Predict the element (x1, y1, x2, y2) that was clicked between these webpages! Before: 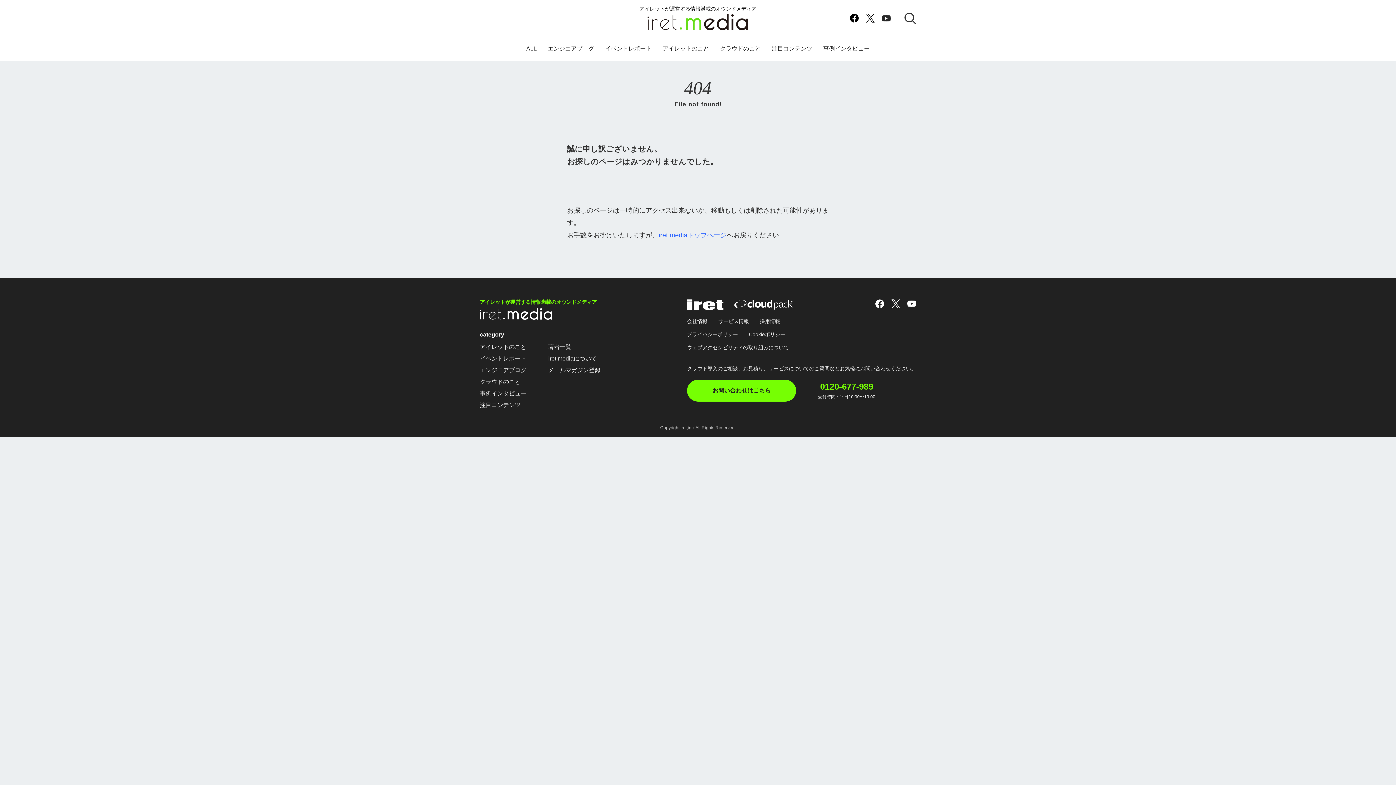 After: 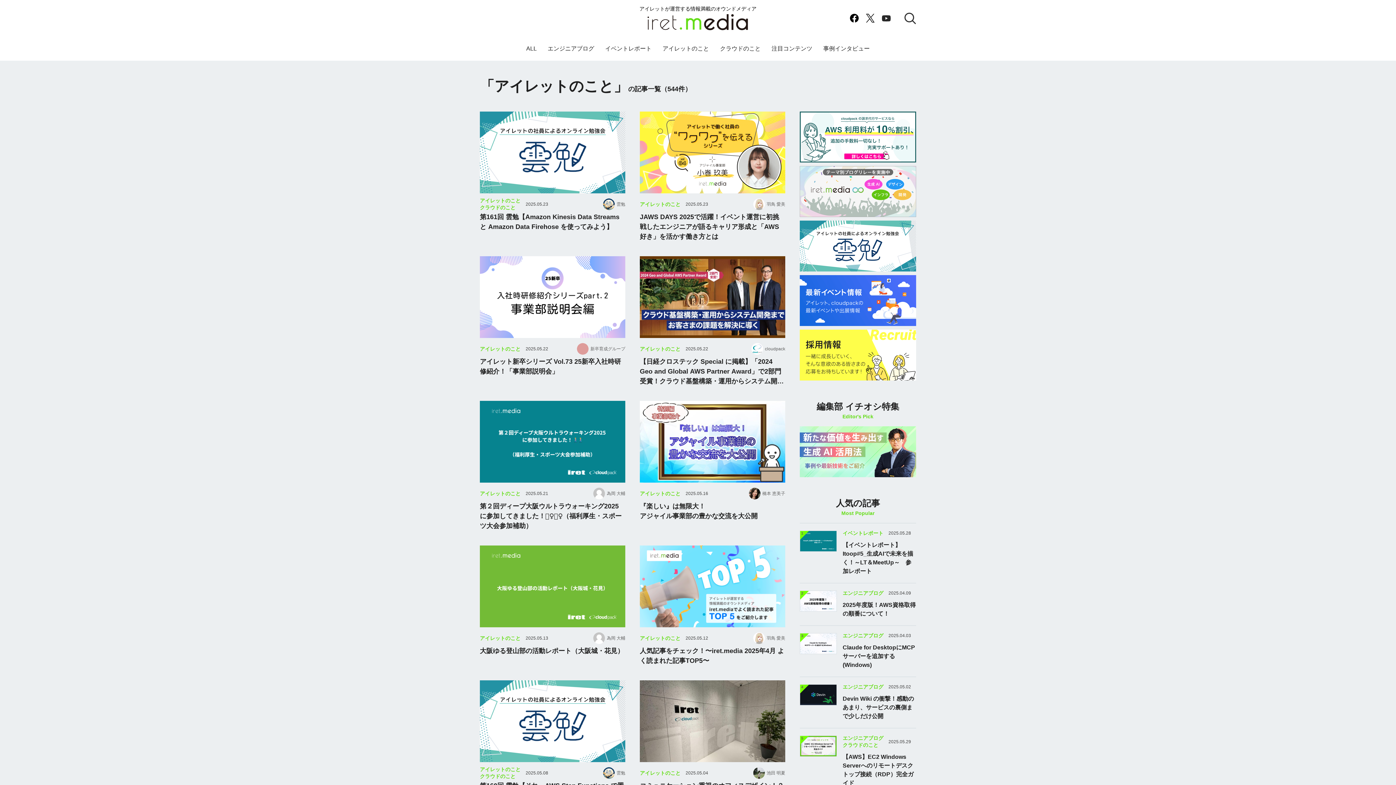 Action: label: アイレットのこと bbox: (480, 343, 526, 350)